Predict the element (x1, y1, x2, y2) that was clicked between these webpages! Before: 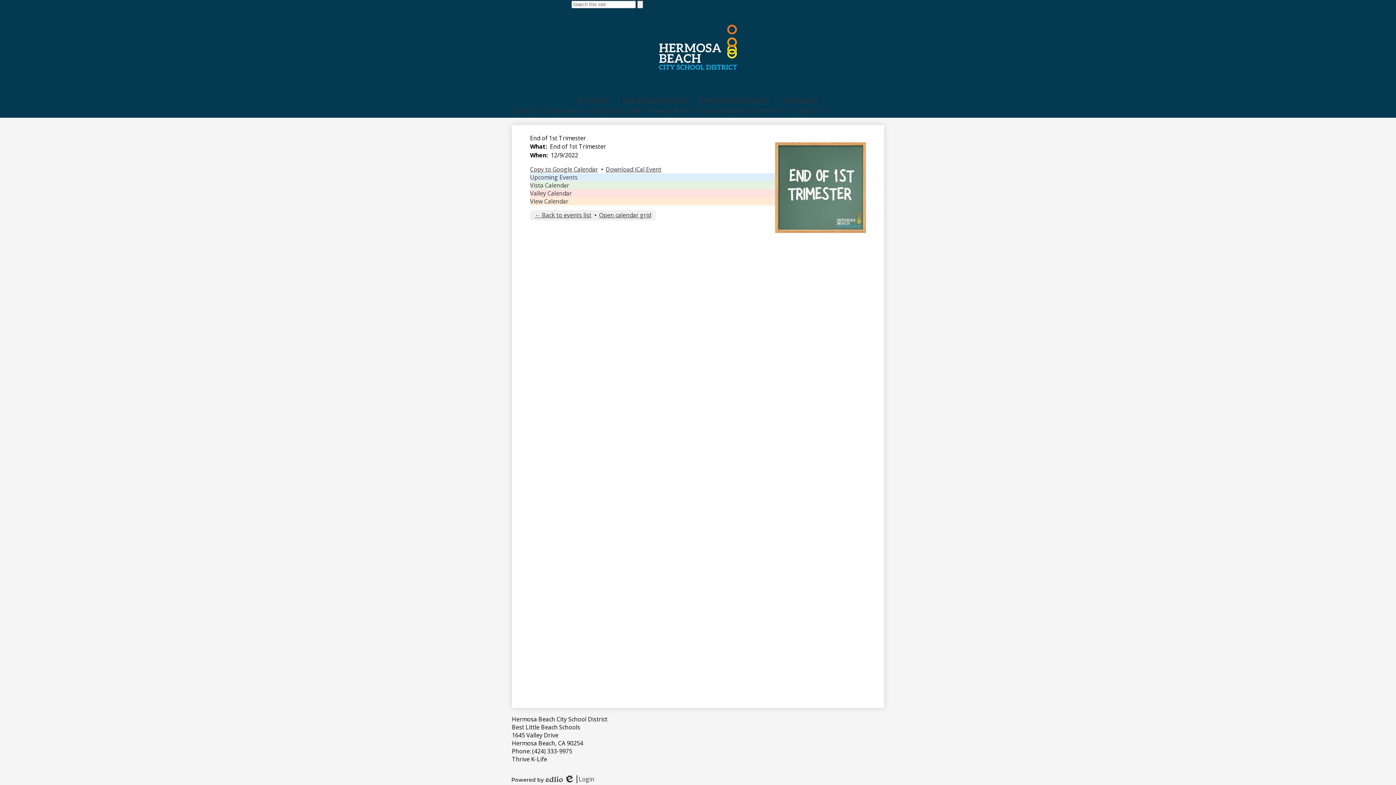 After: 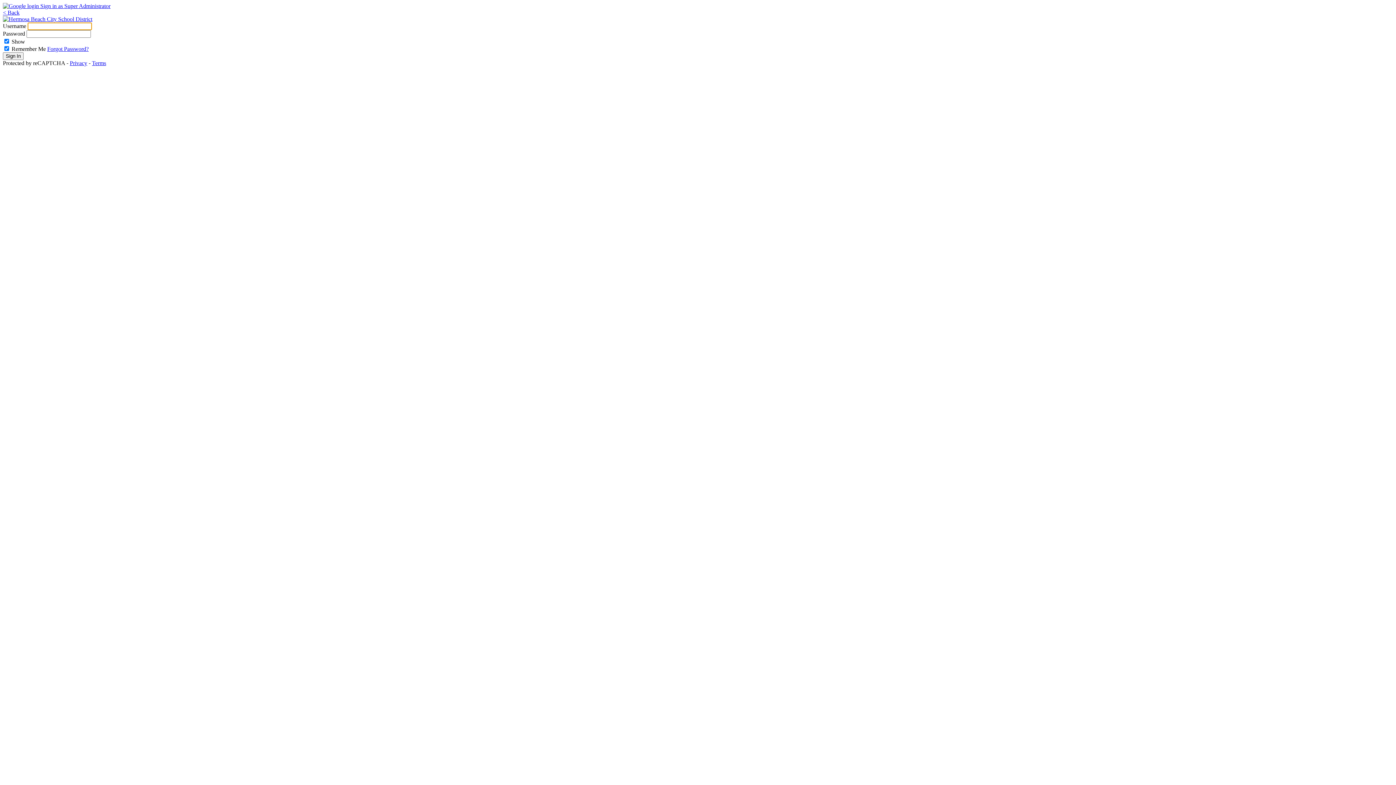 Action: bbox: (564, 775, 594, 783) label: Edlio
Login